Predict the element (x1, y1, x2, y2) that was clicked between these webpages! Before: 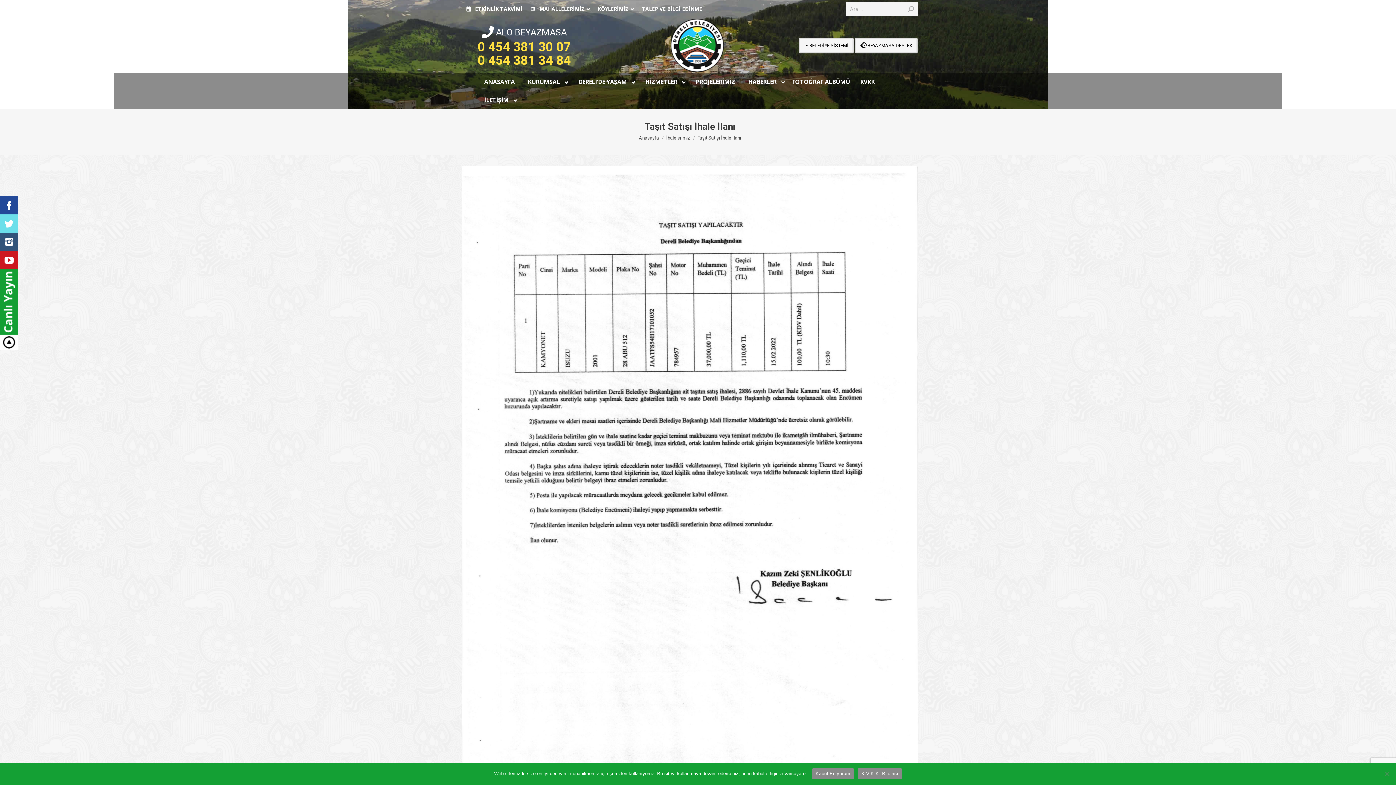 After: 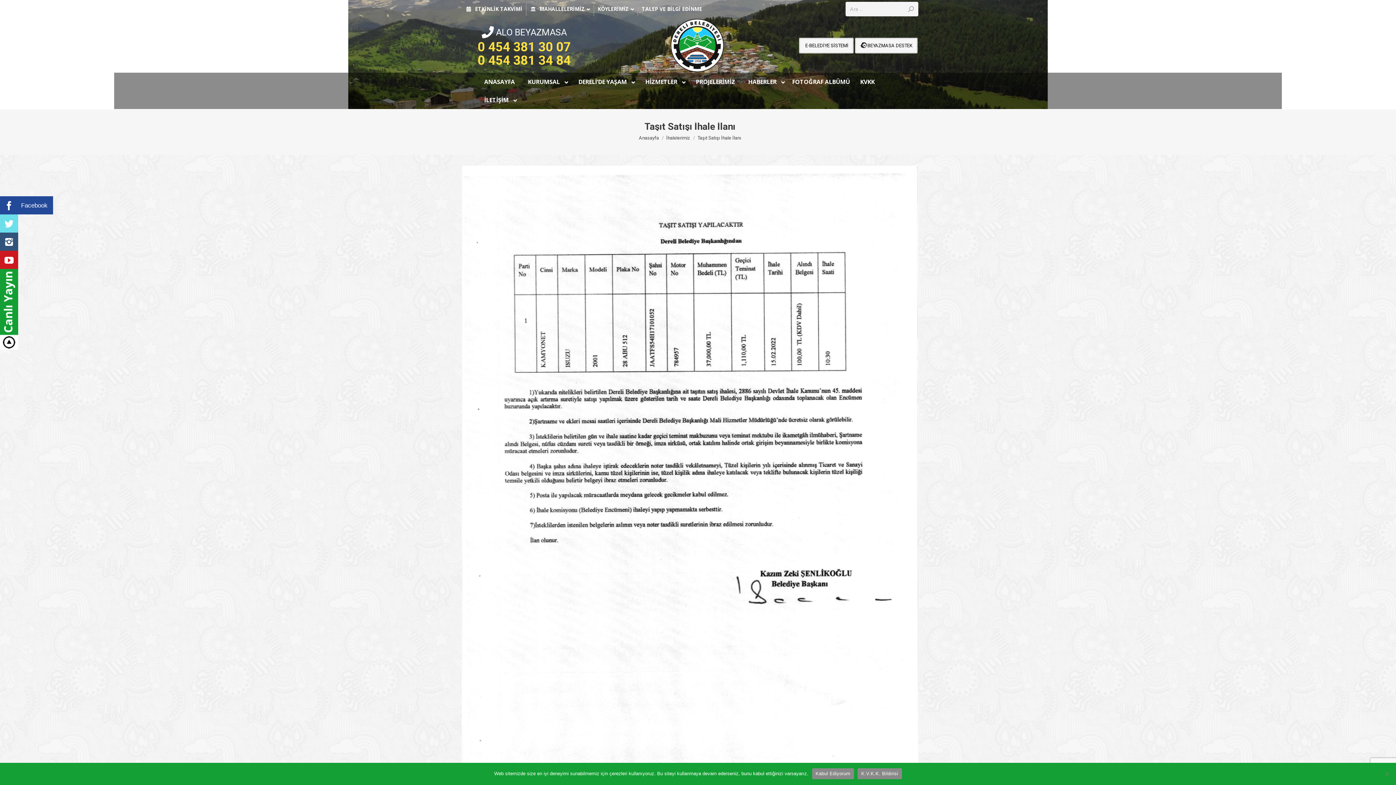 Action: bbox: (0, 196, 18, 214) label: Facebook